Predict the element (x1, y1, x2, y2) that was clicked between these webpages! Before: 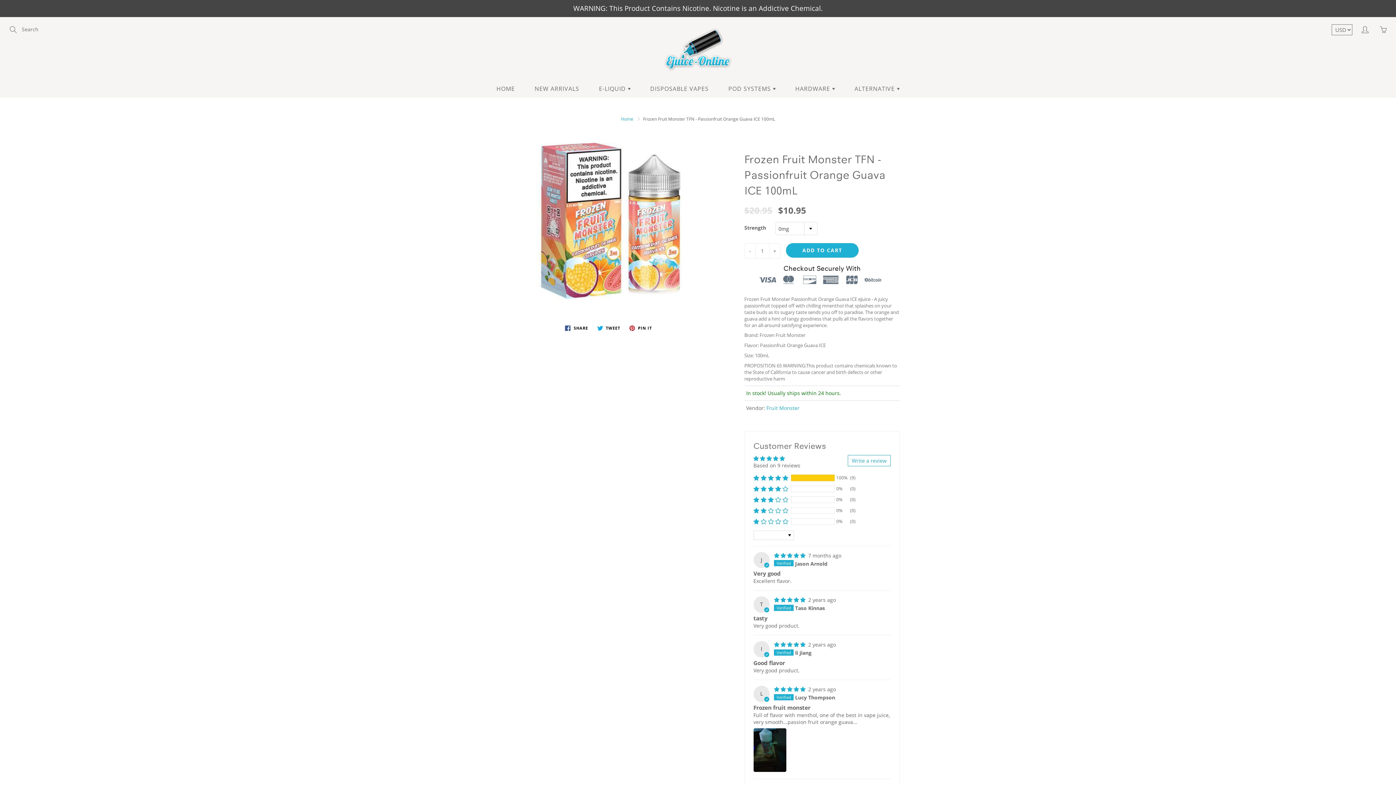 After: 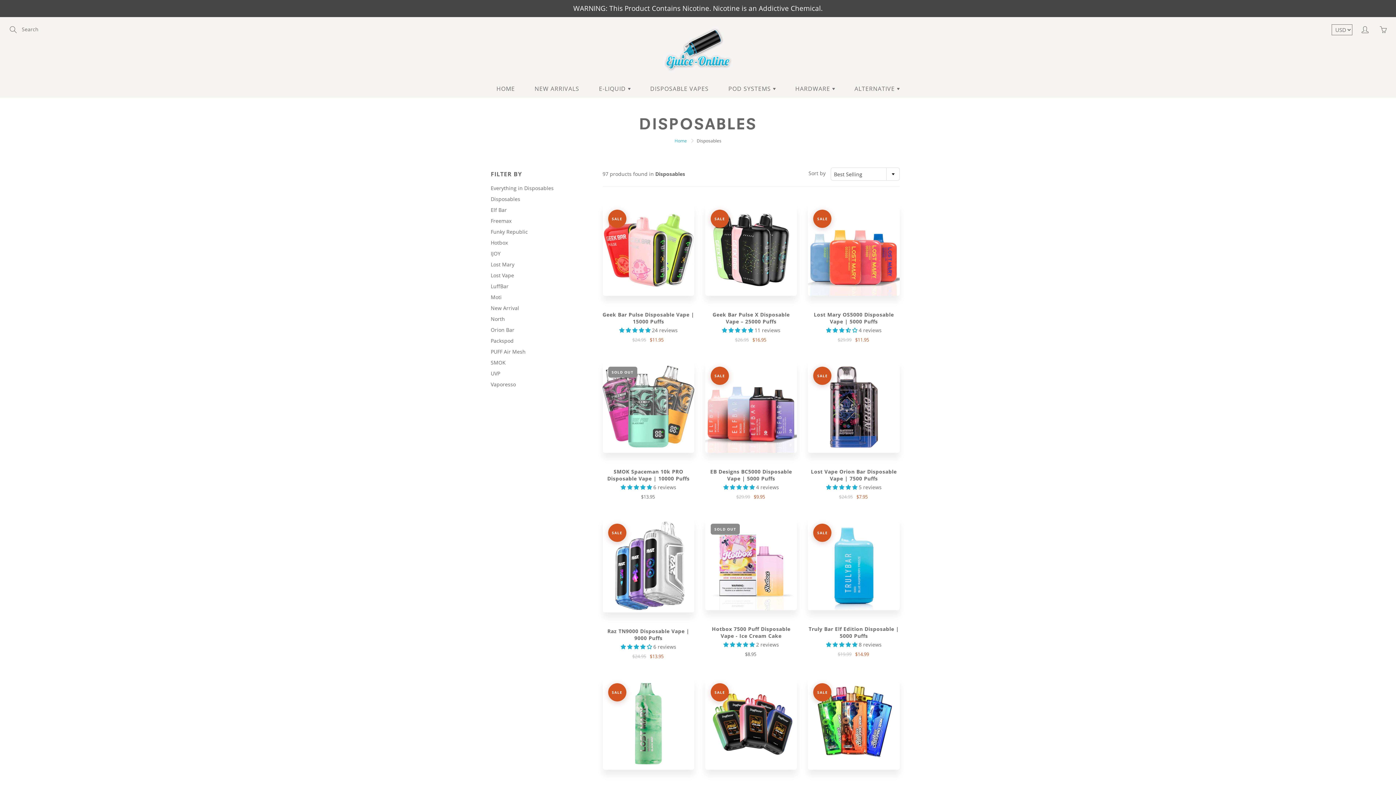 Action: label: DISPOSABLE VAPES bbox: (641, 79, 718, 97)